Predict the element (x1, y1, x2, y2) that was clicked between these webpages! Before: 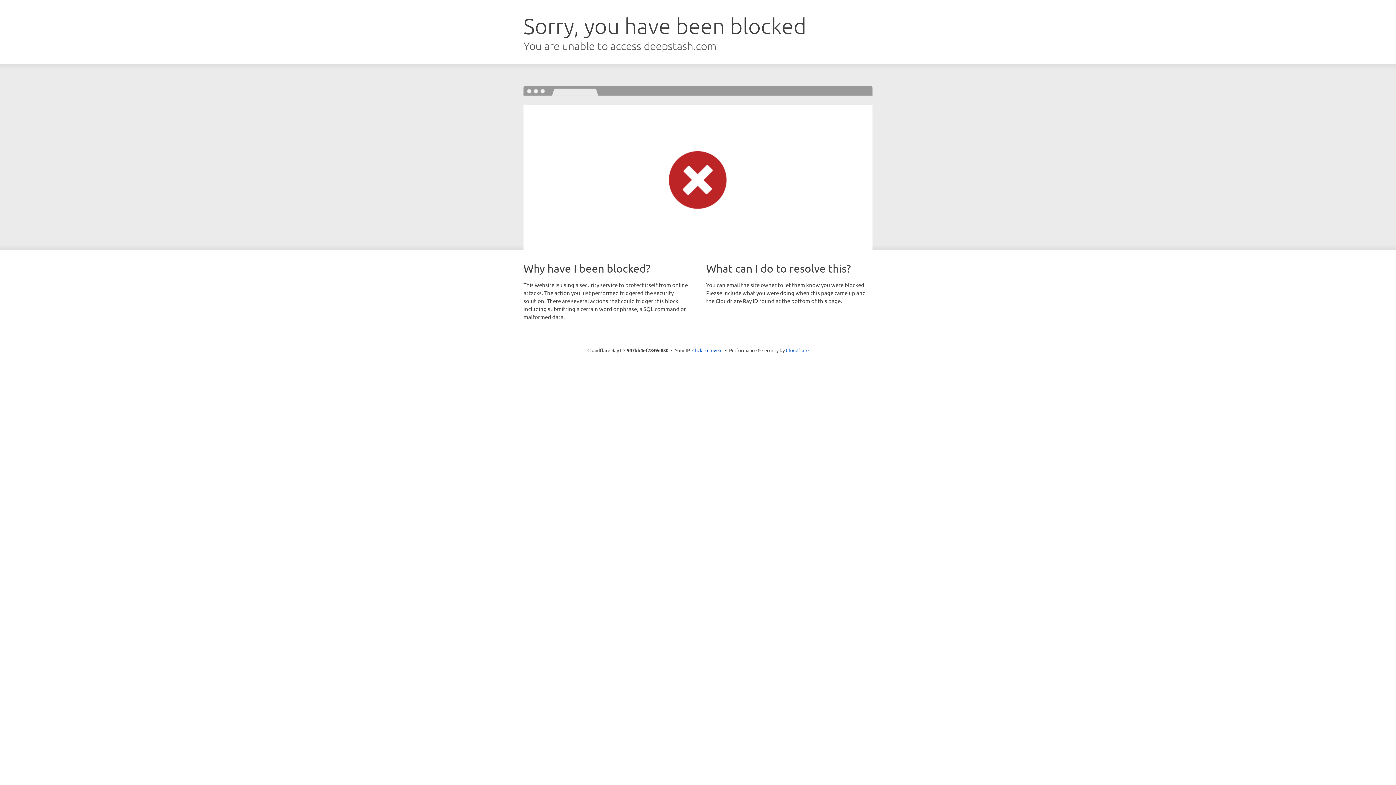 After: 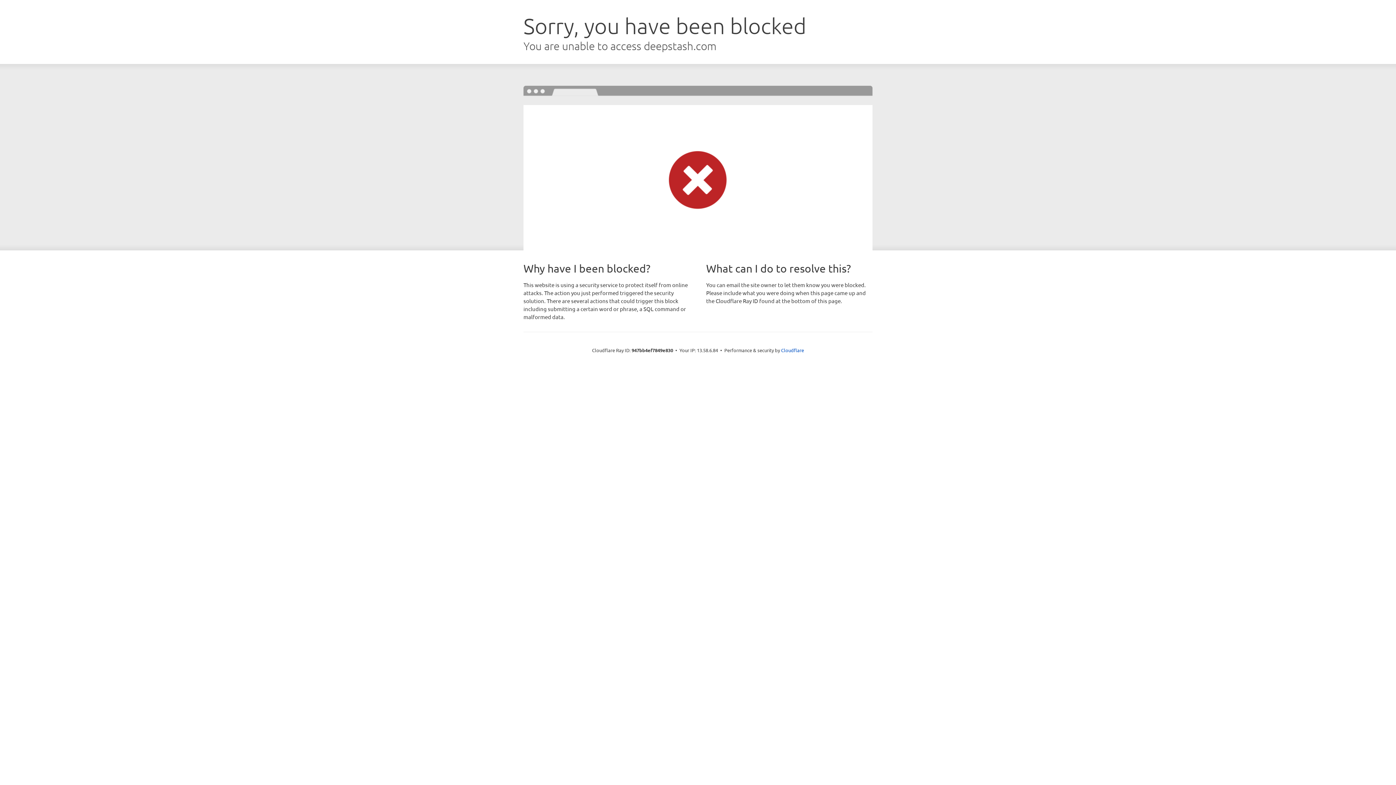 Action: label: Click to reveal bbox: (692, 346, 722, 353)